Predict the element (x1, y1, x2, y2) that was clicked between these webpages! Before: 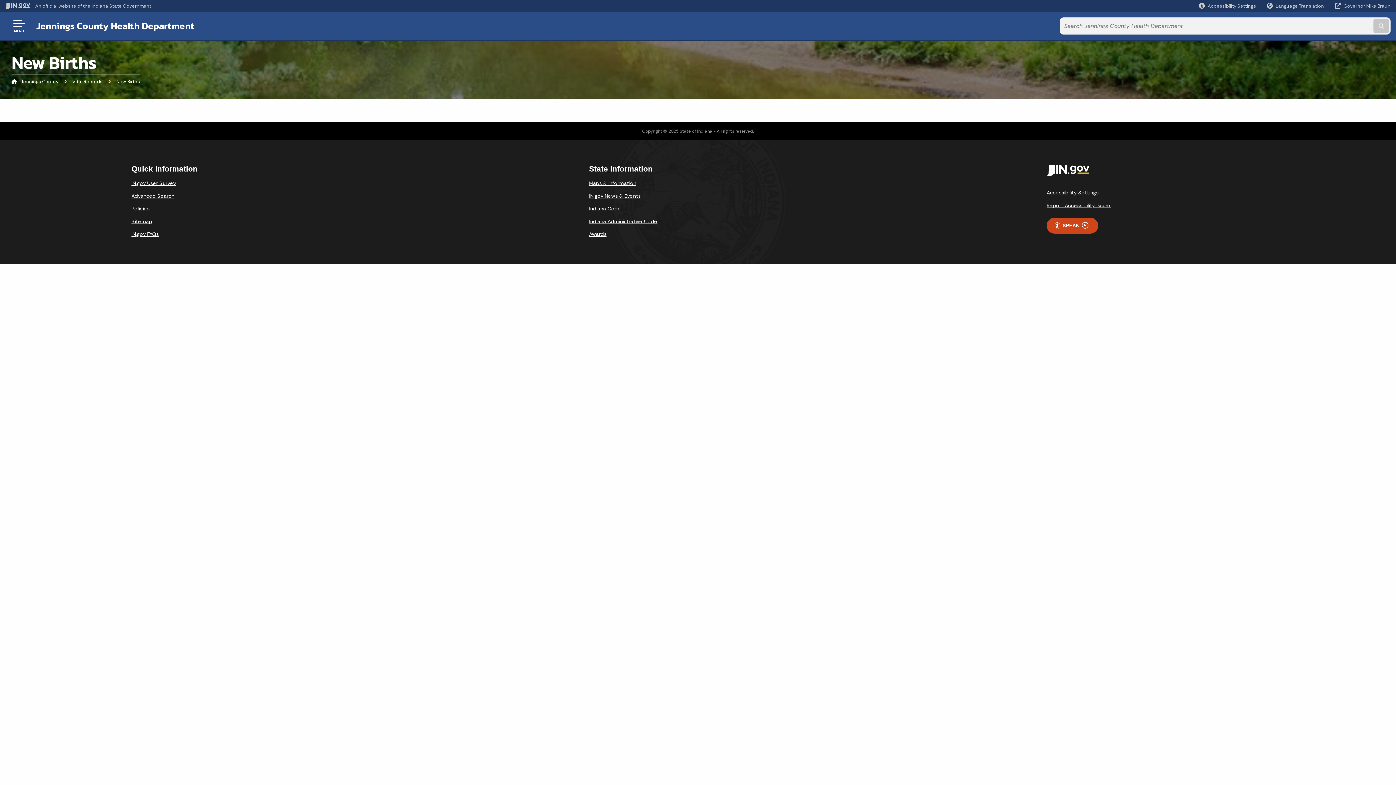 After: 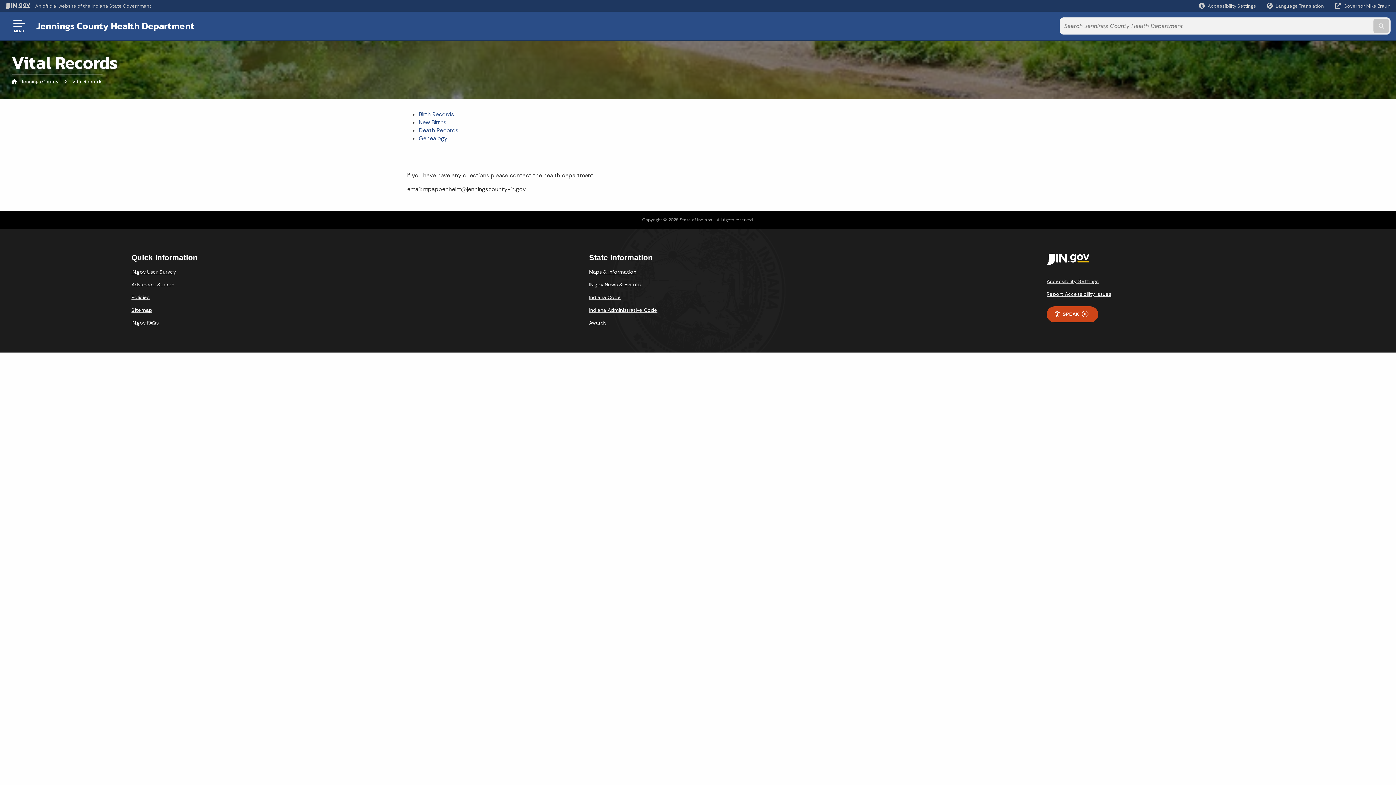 Action: label: Vital Records bbox: (72, 78, 102, 84)